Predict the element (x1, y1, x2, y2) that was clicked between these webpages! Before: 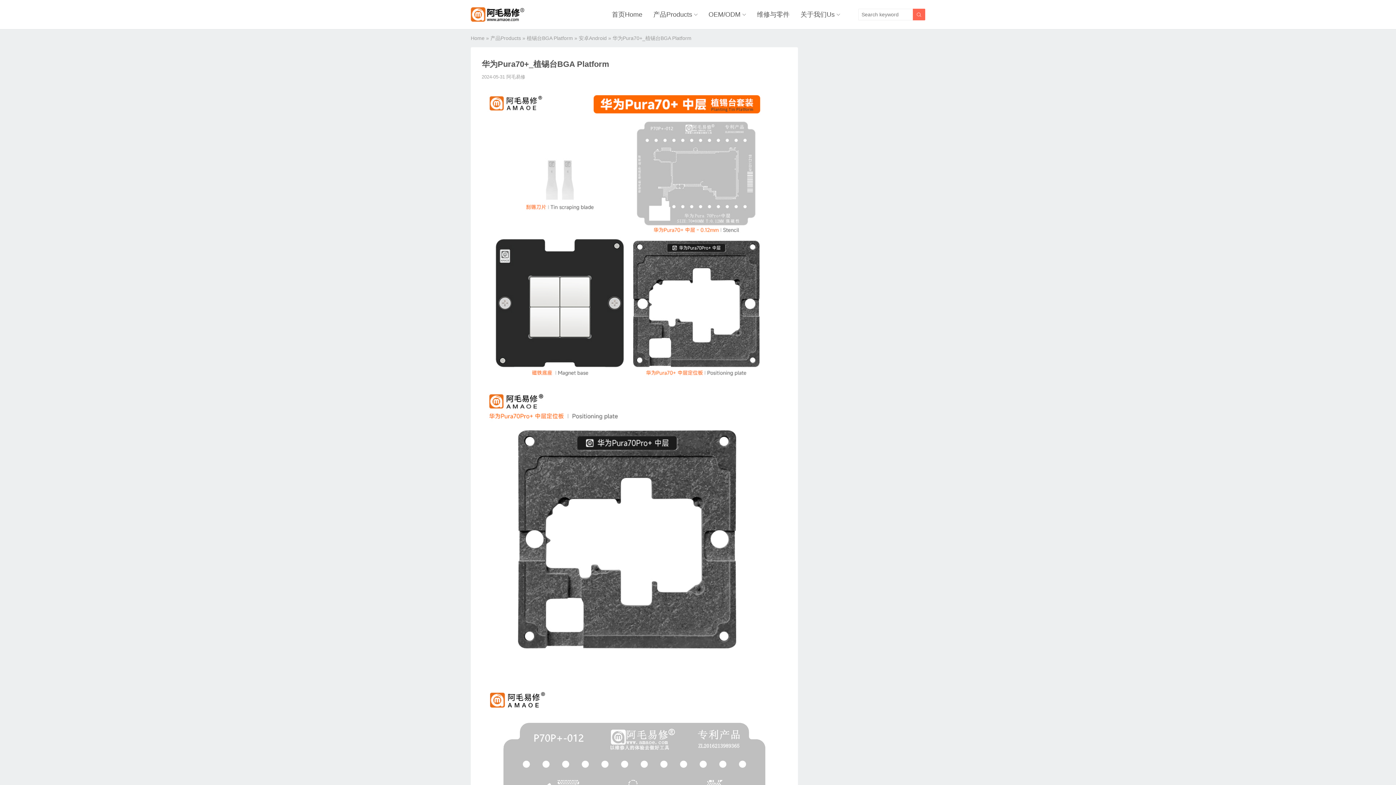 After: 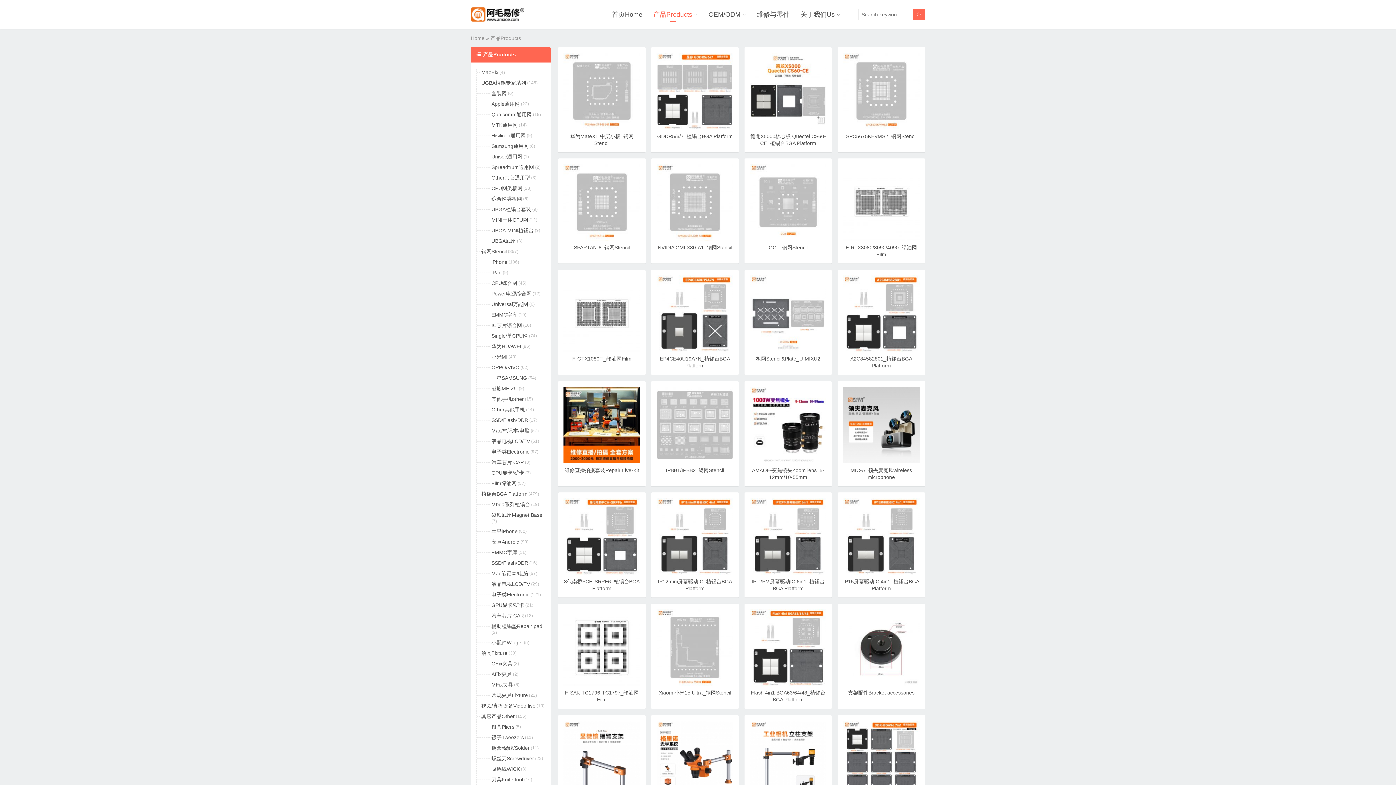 Action: bbox: (490, 35, 521, 41) label: 产品Products